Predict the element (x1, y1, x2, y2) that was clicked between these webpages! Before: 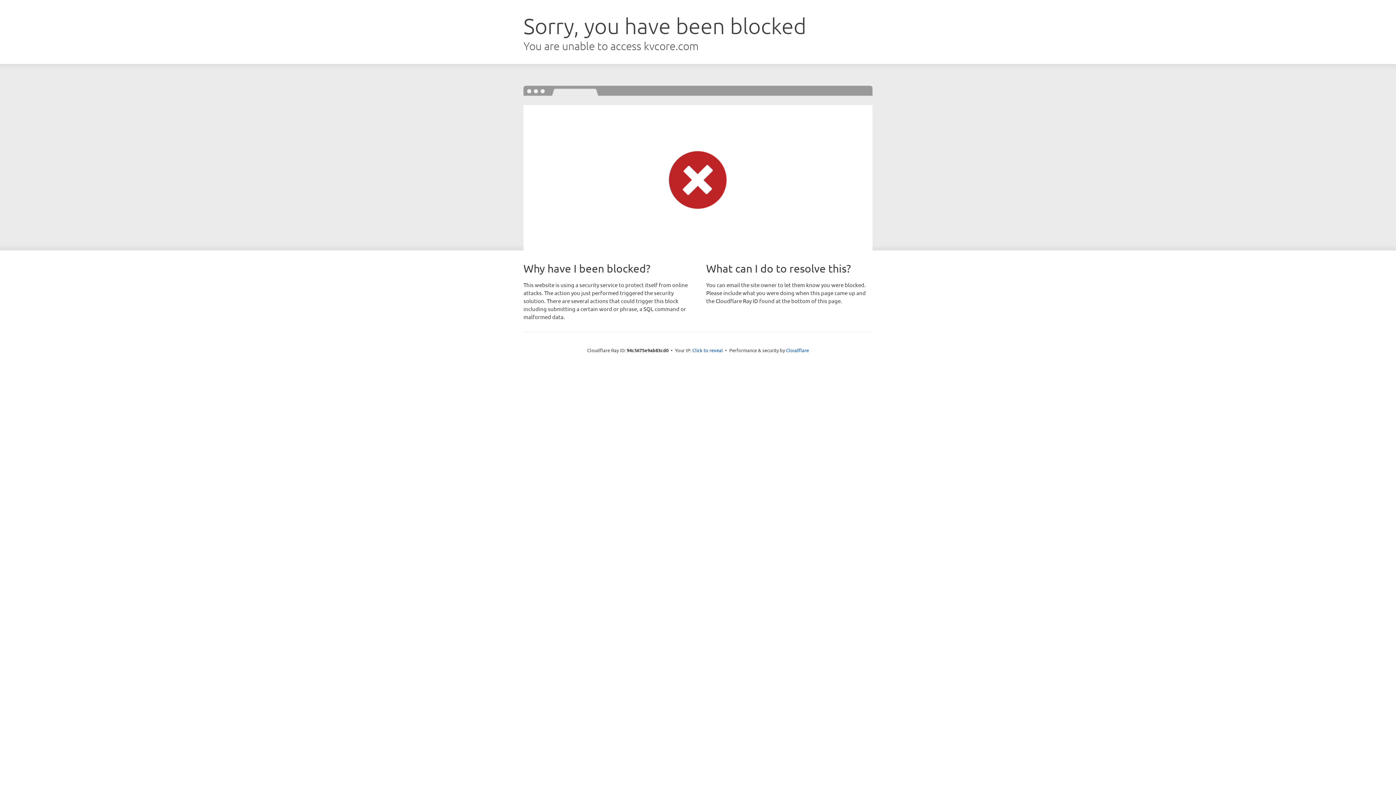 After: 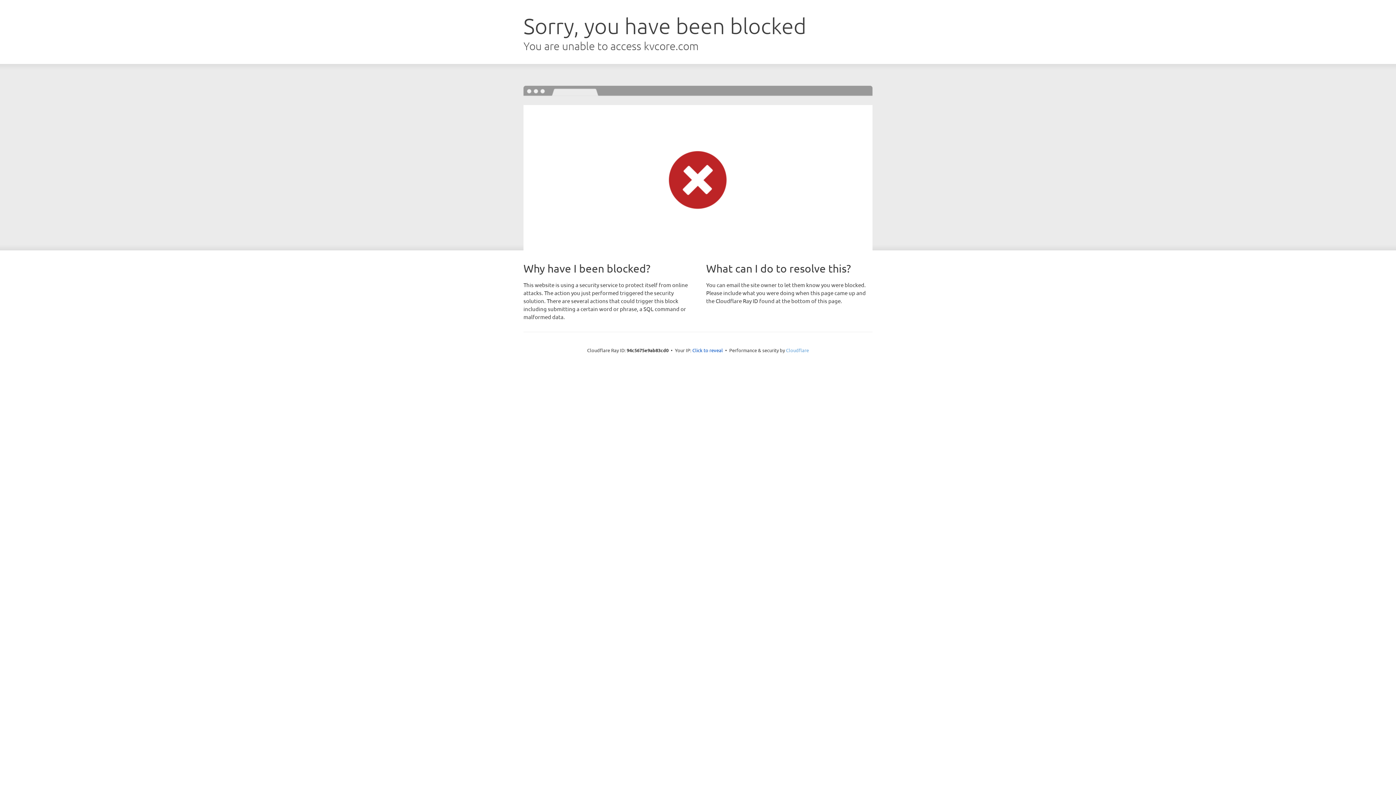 Action: bbox: (786, 347, 809, 353) label: Cloudflare